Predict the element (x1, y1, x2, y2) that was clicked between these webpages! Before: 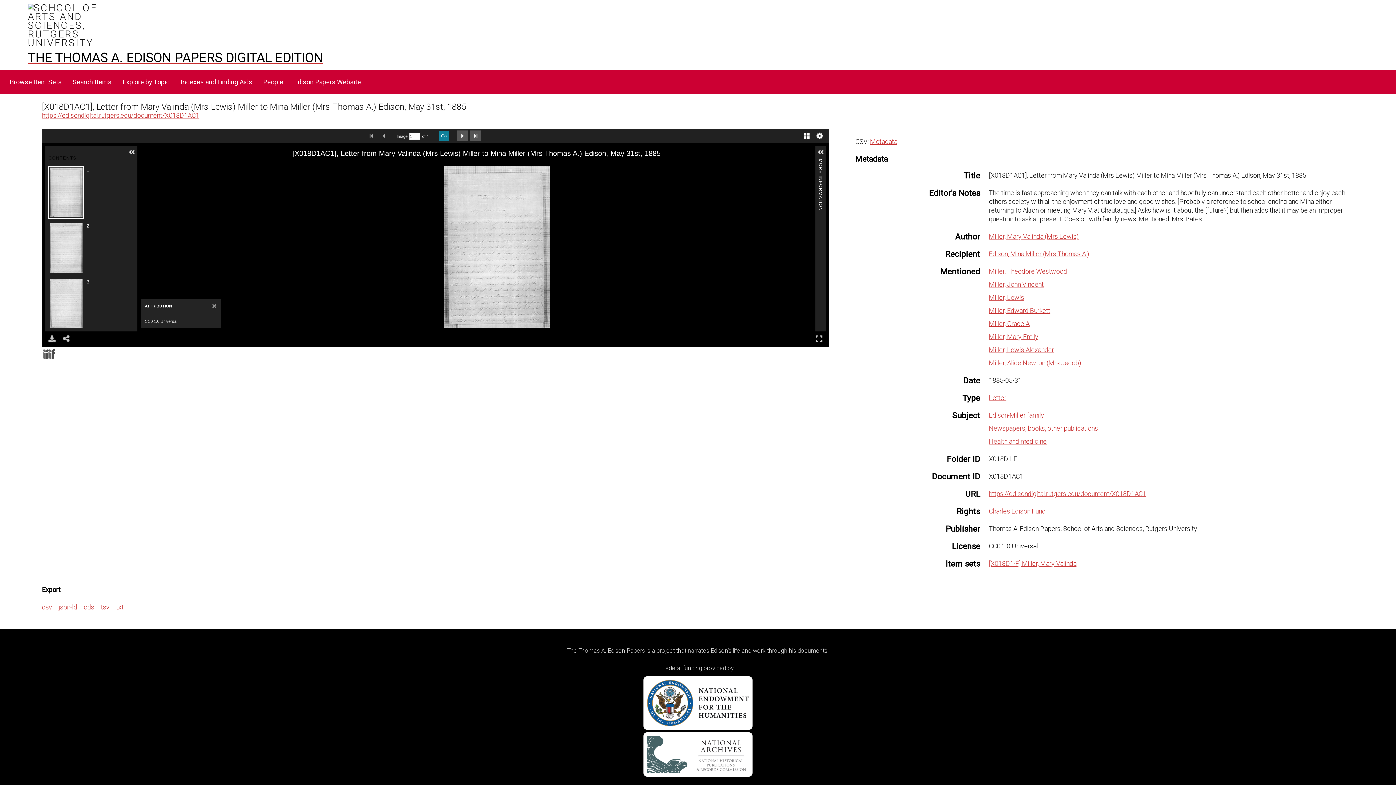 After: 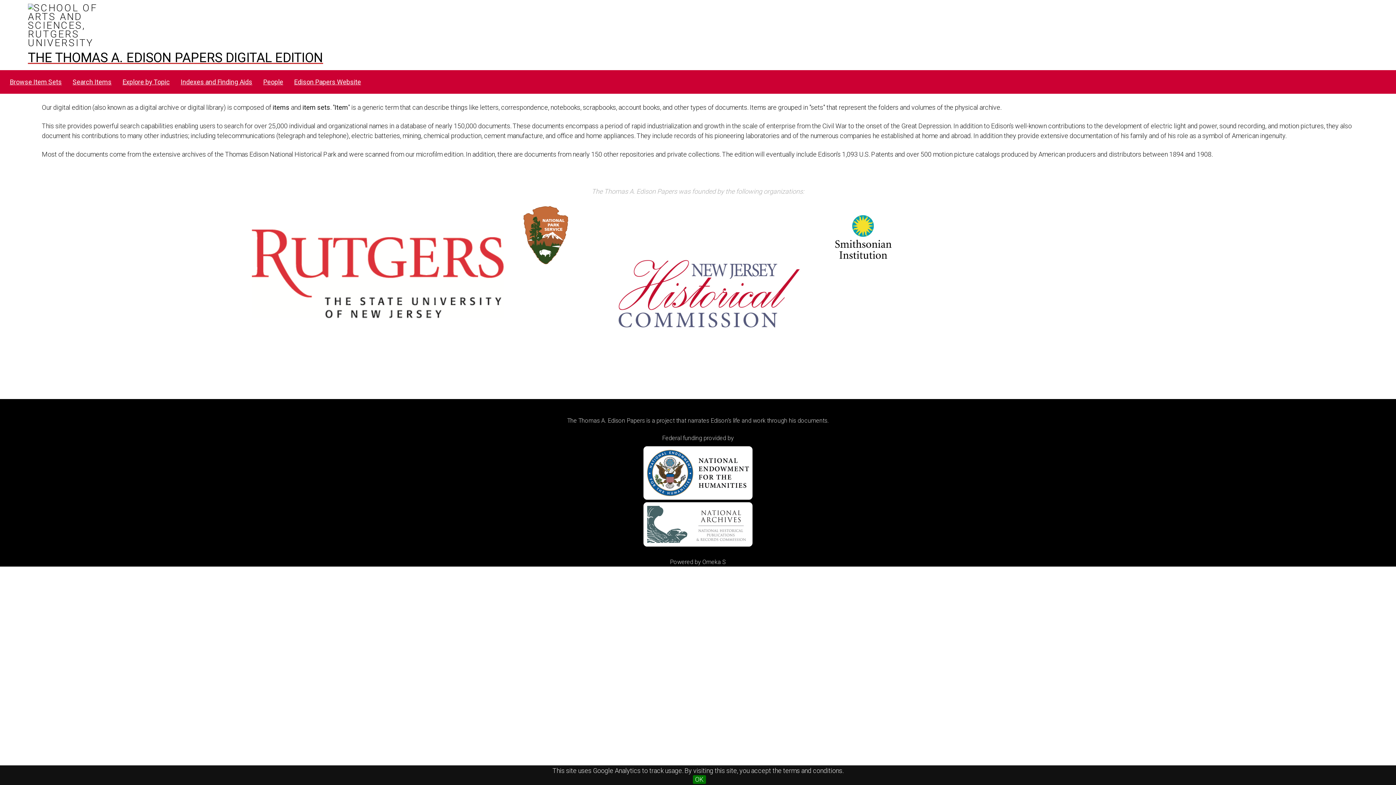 Action: label: THE THOMAS A. EDISON PAPERS DIGITAL EDITION bbox: (0, 49, 1396, 66)